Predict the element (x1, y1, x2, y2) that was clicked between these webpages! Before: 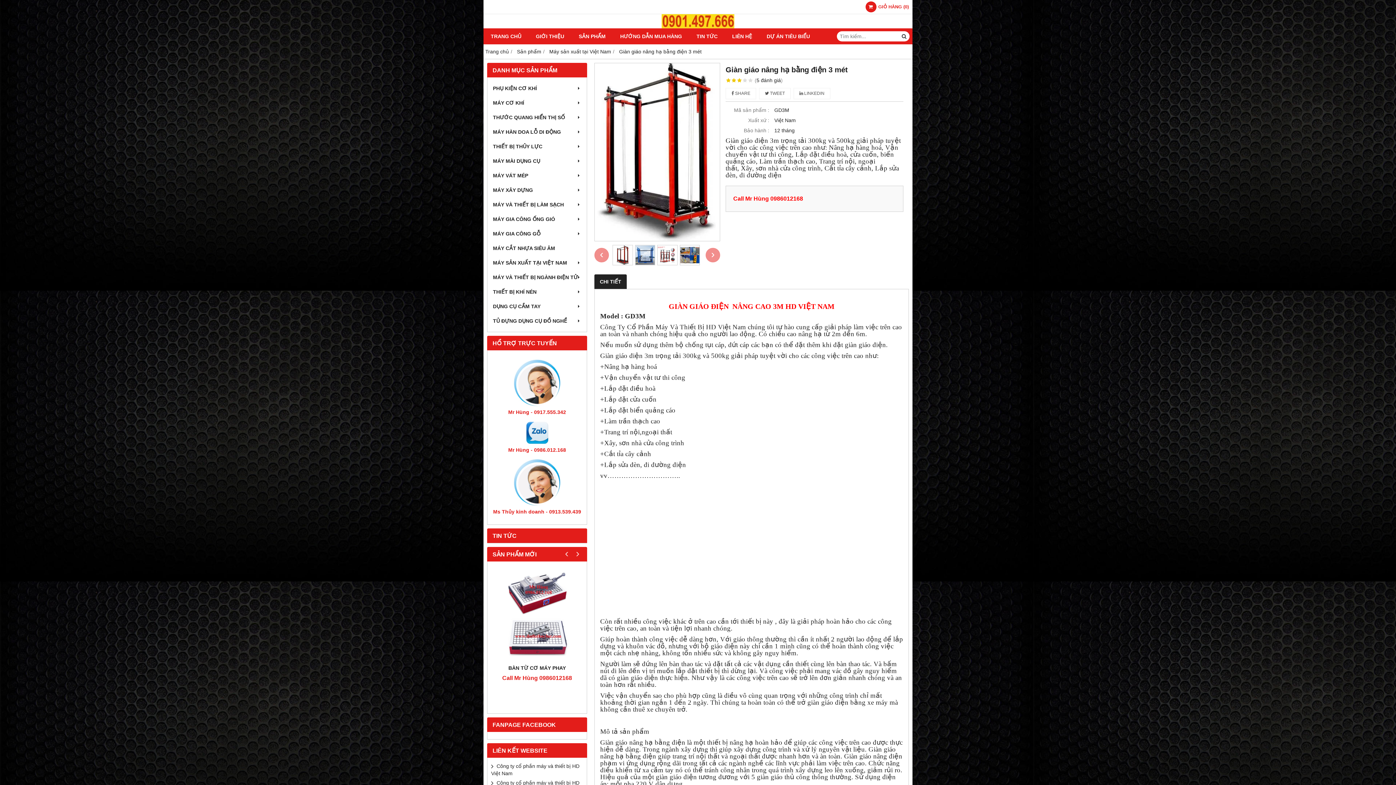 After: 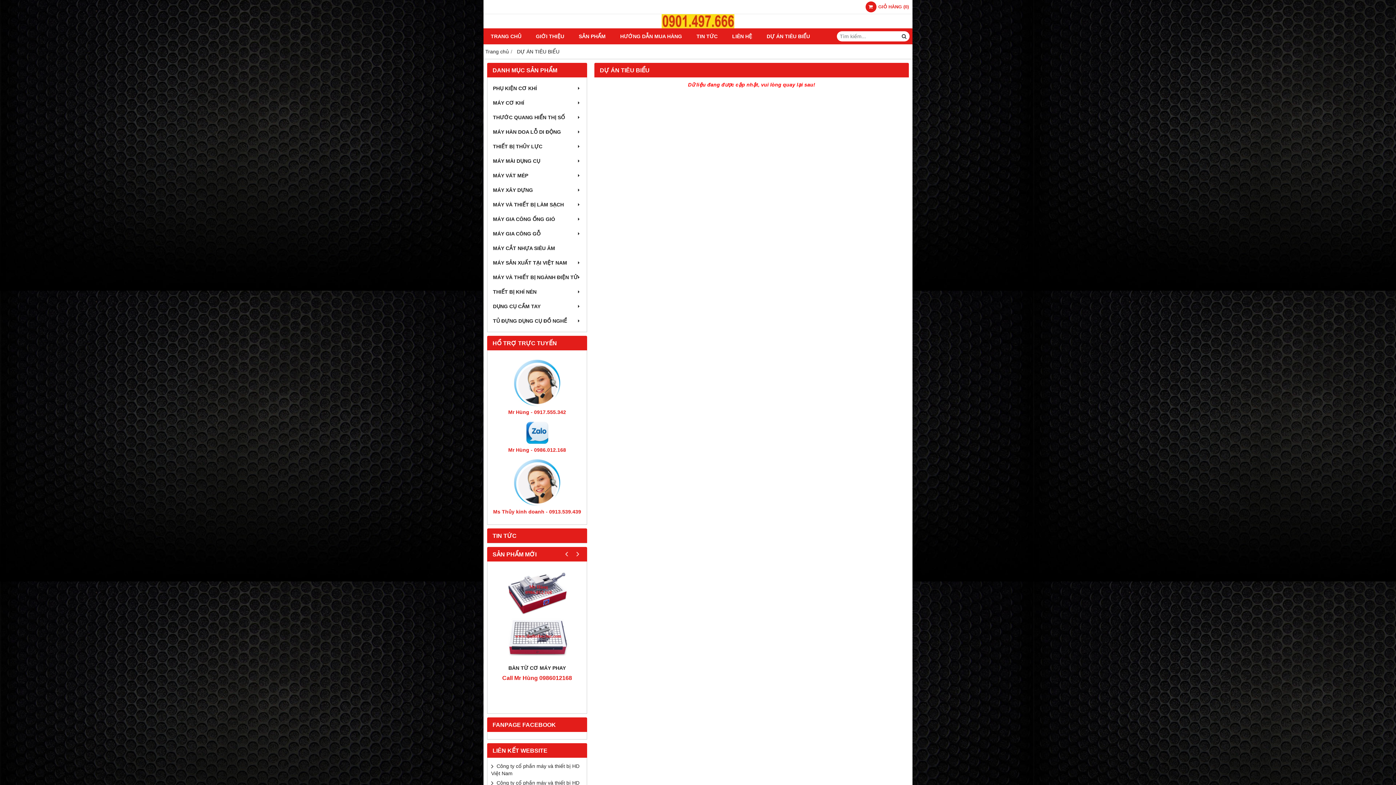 Action: bbox: (759, 28, 817, 44) label: DỰ ÁN TIÊU BIỂU